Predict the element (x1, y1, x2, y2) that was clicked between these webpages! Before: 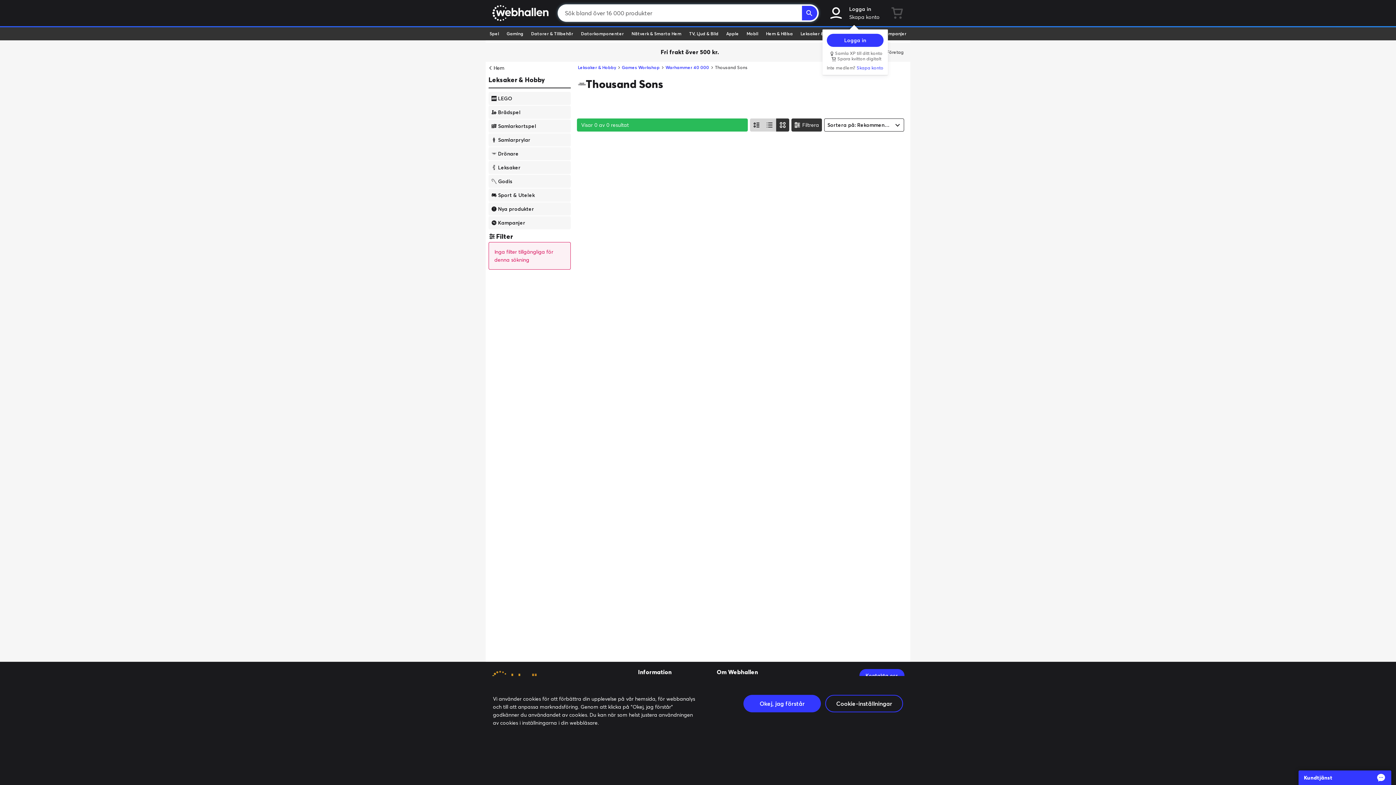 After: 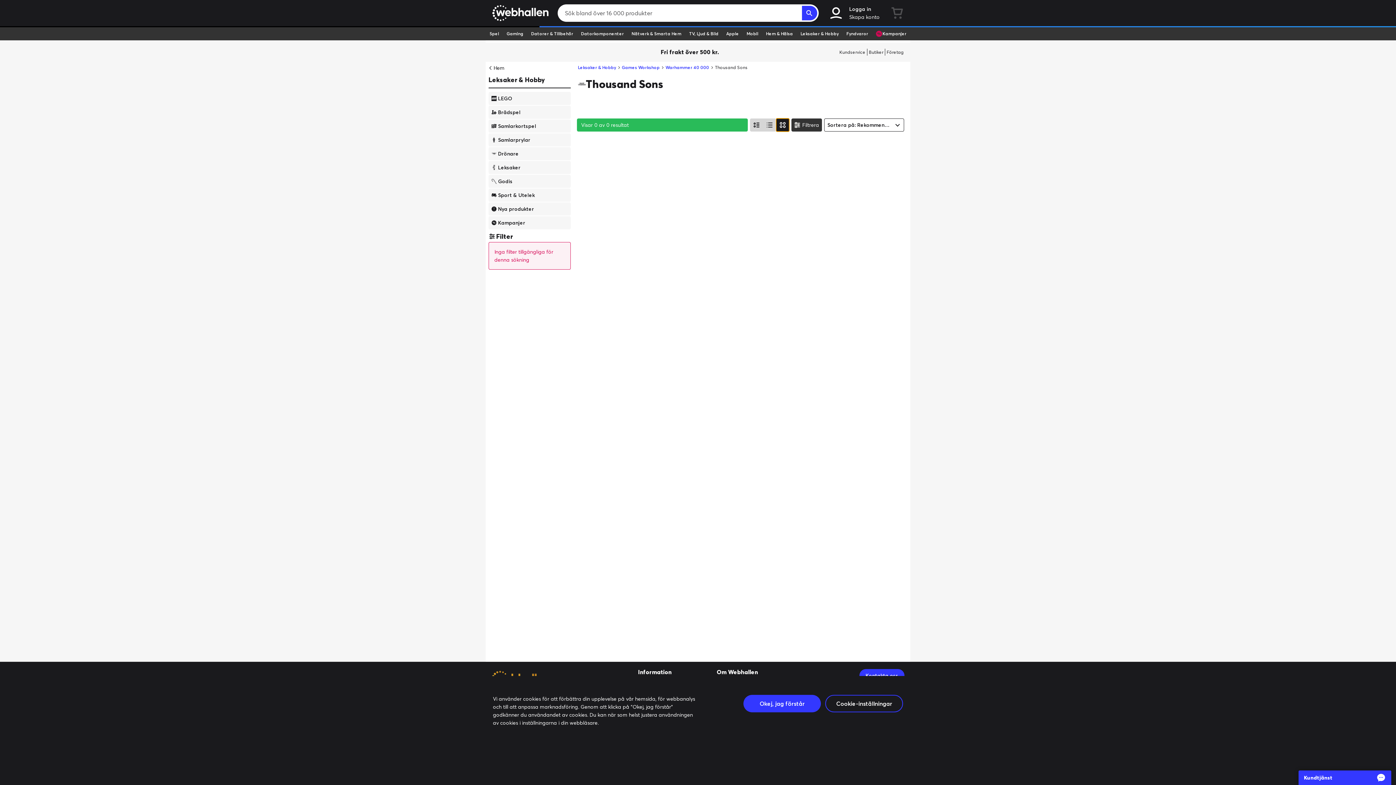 Action: label: Rutnätsvy bbox: (776, 118, 789, 131)